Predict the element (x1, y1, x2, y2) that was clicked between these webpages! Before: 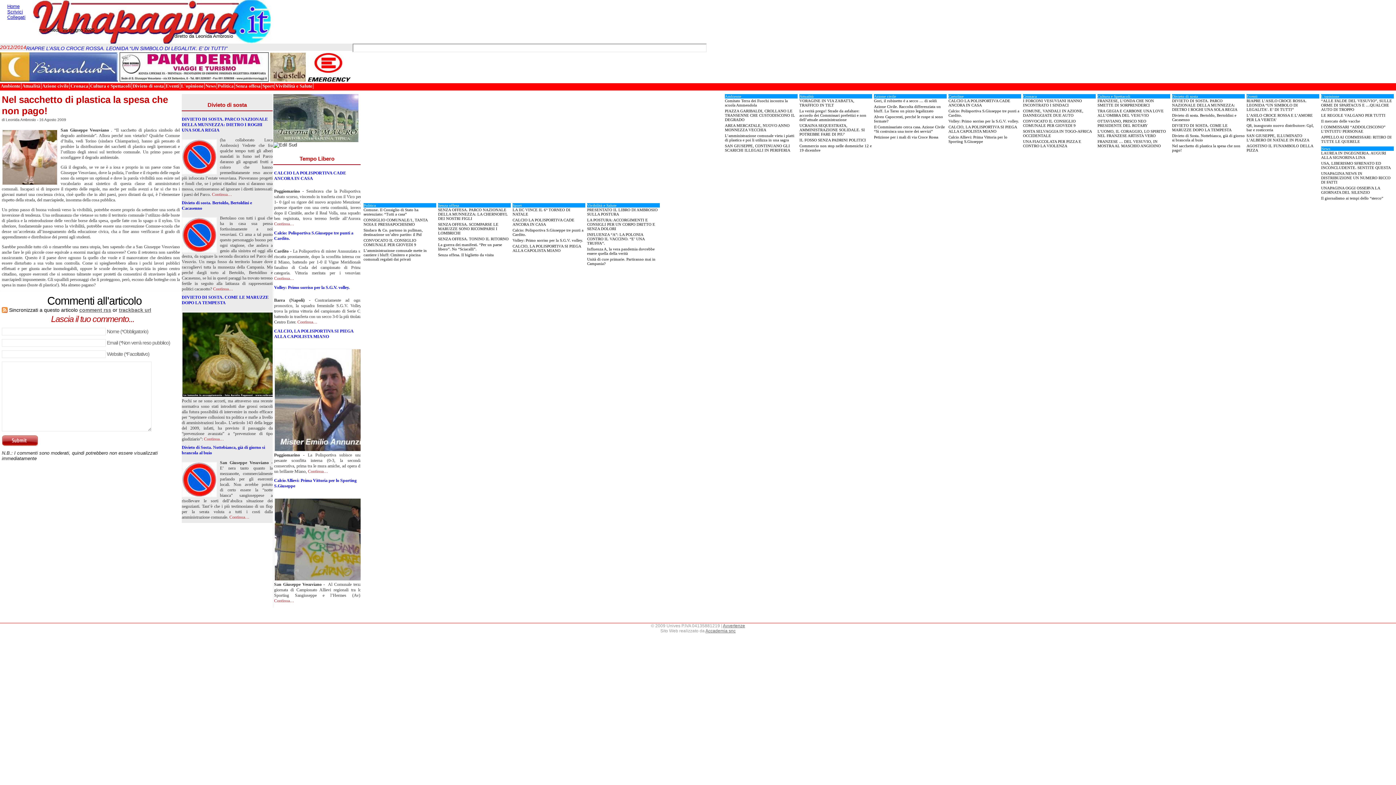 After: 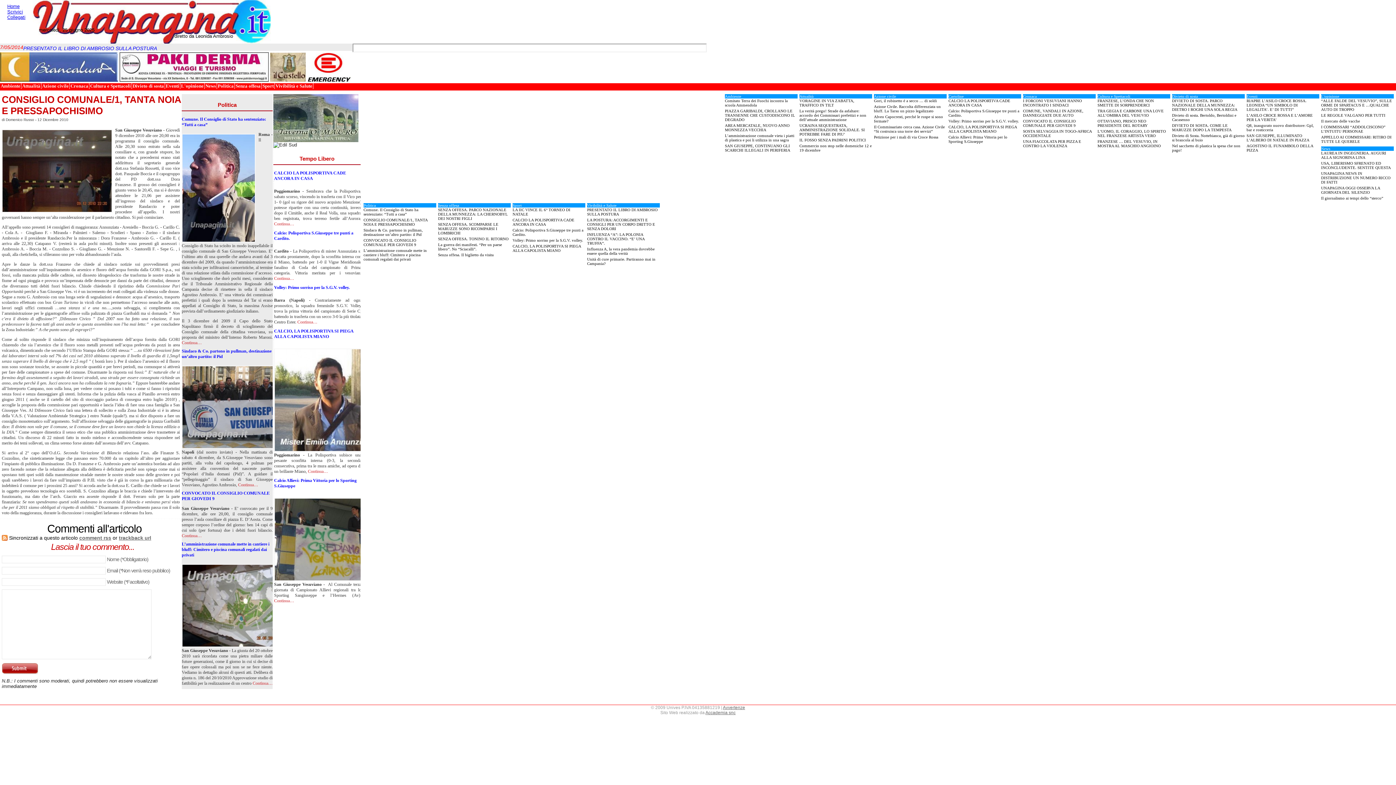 Action: bbox: (363, 217, 436, 228) label: CONSIGLIO COMUNALE/1, TANTA NOIA E PRESSAPOCHISIMO